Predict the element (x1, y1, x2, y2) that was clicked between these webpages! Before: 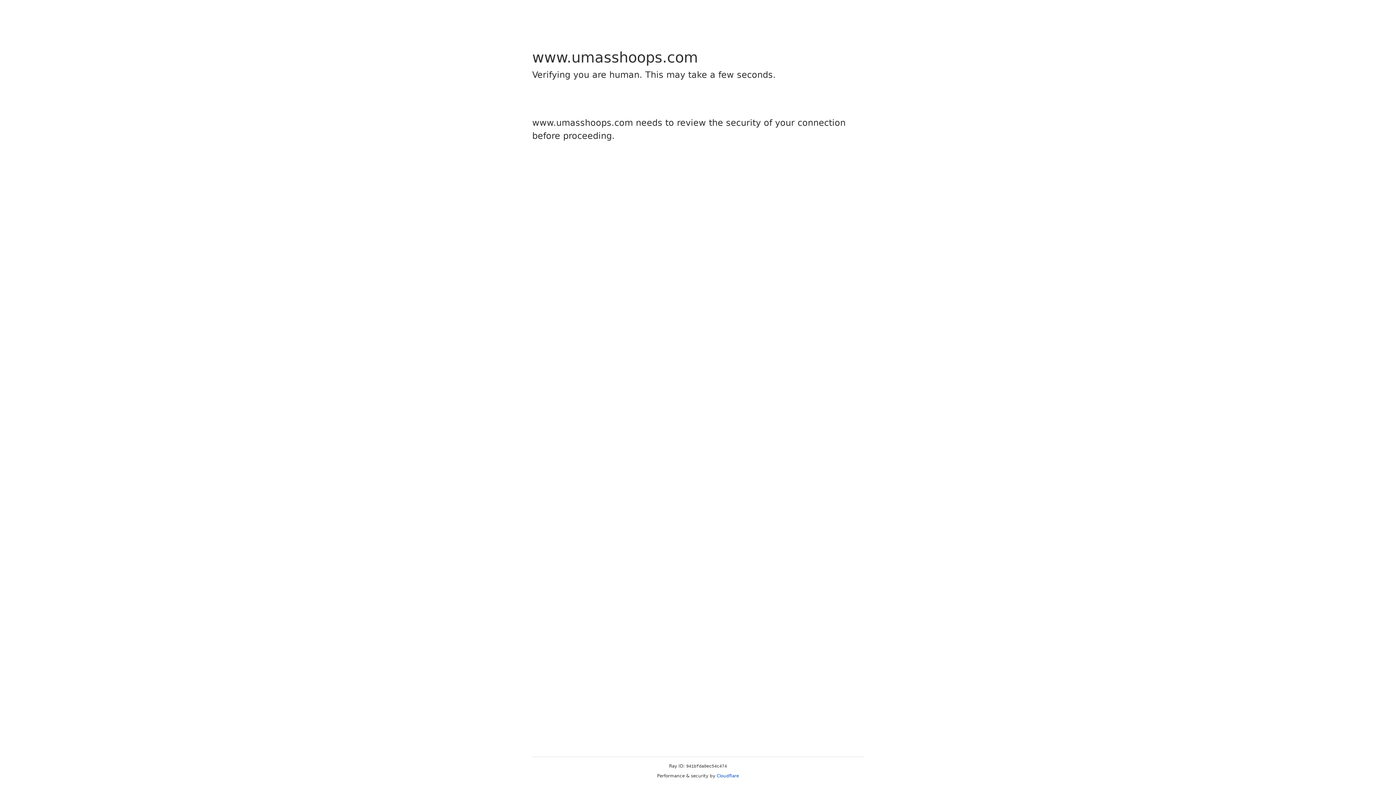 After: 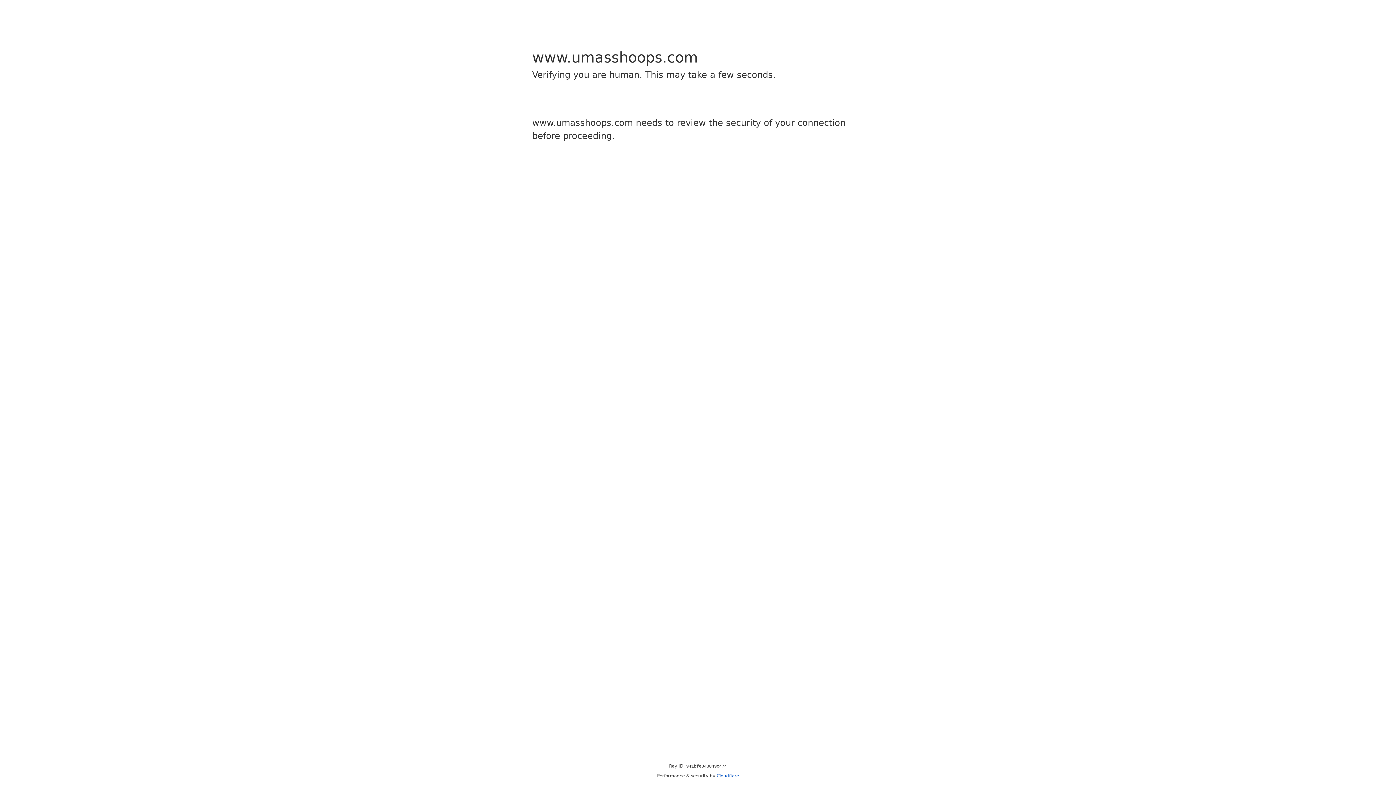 Action: bbox: (716, 773, 739, 778) label: Cloudflare